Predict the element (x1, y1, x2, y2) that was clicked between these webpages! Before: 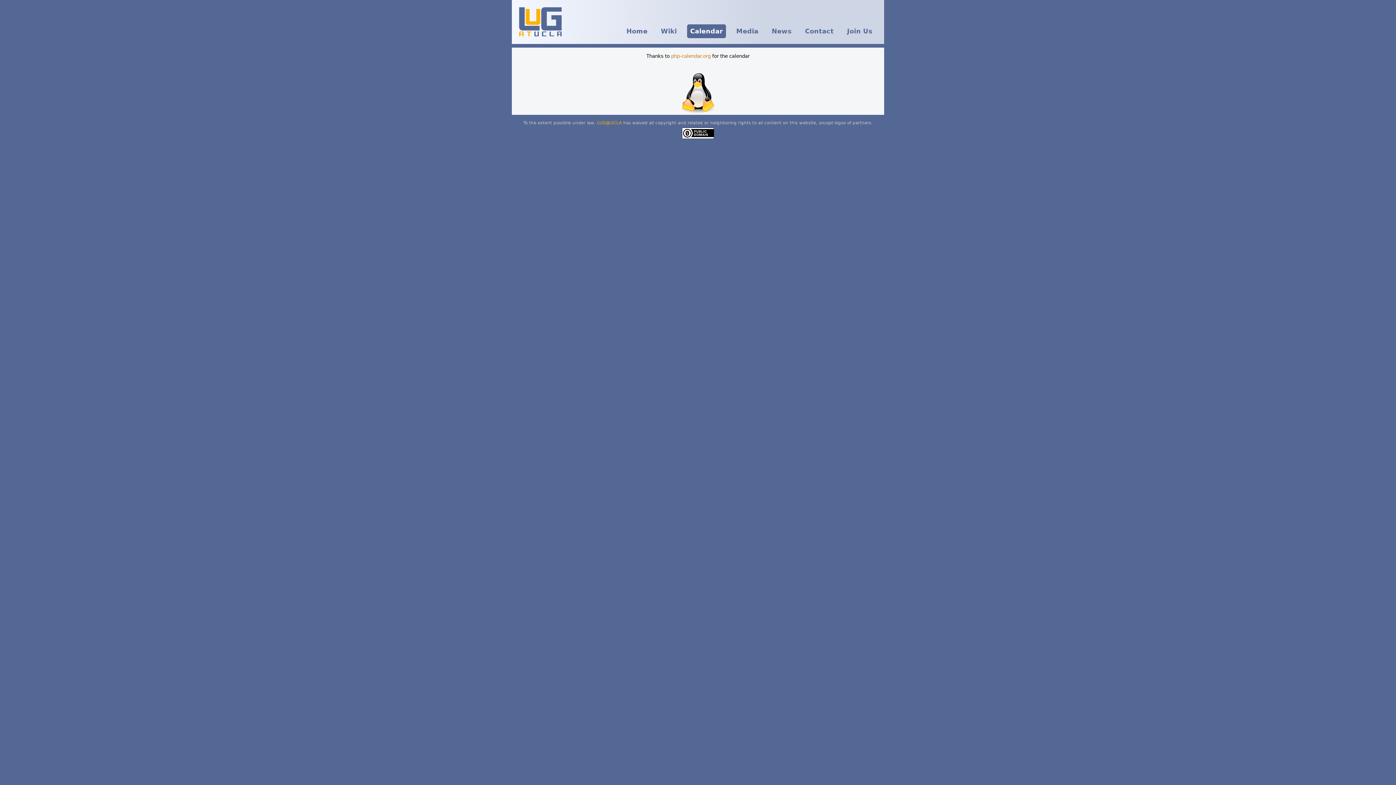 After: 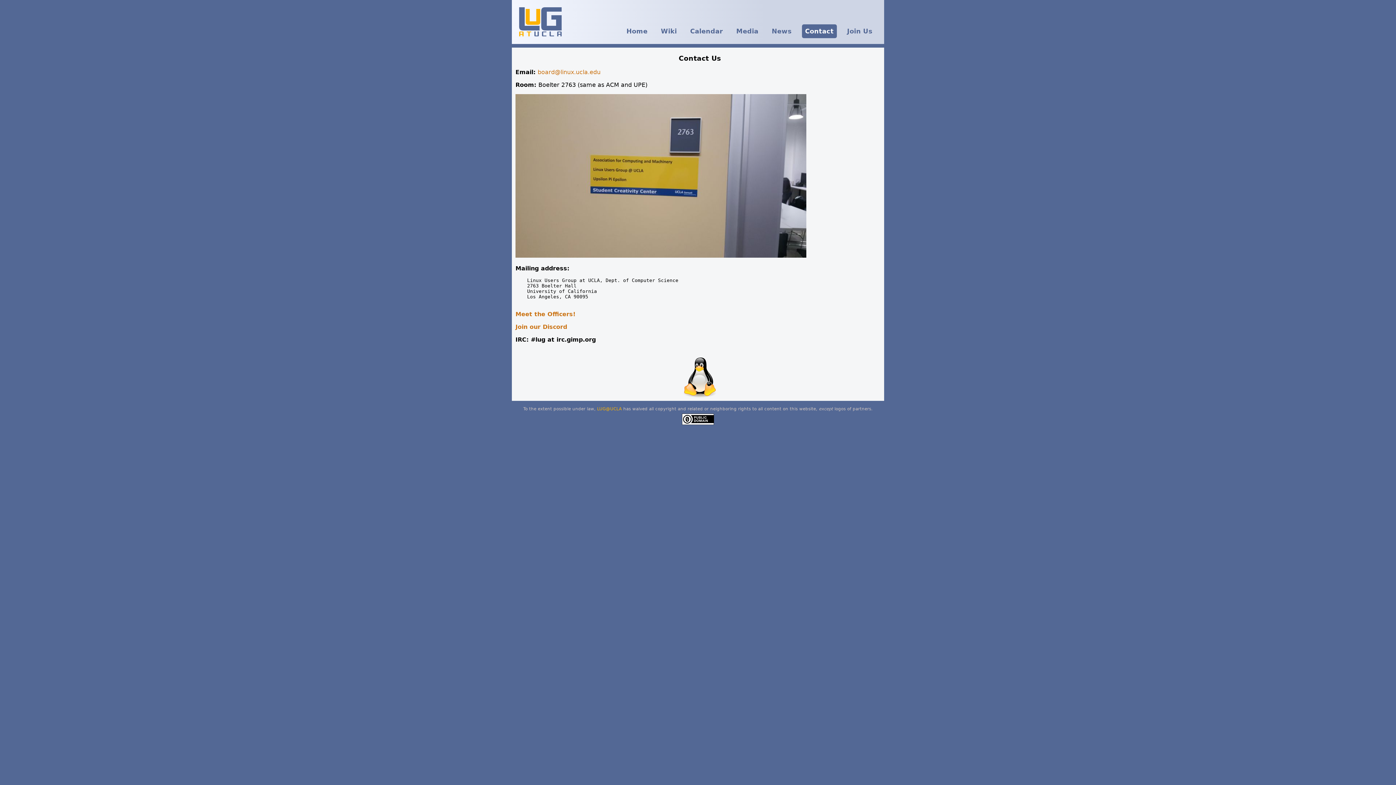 Action: bbox: (802, 24, 837, 38) label: Contact